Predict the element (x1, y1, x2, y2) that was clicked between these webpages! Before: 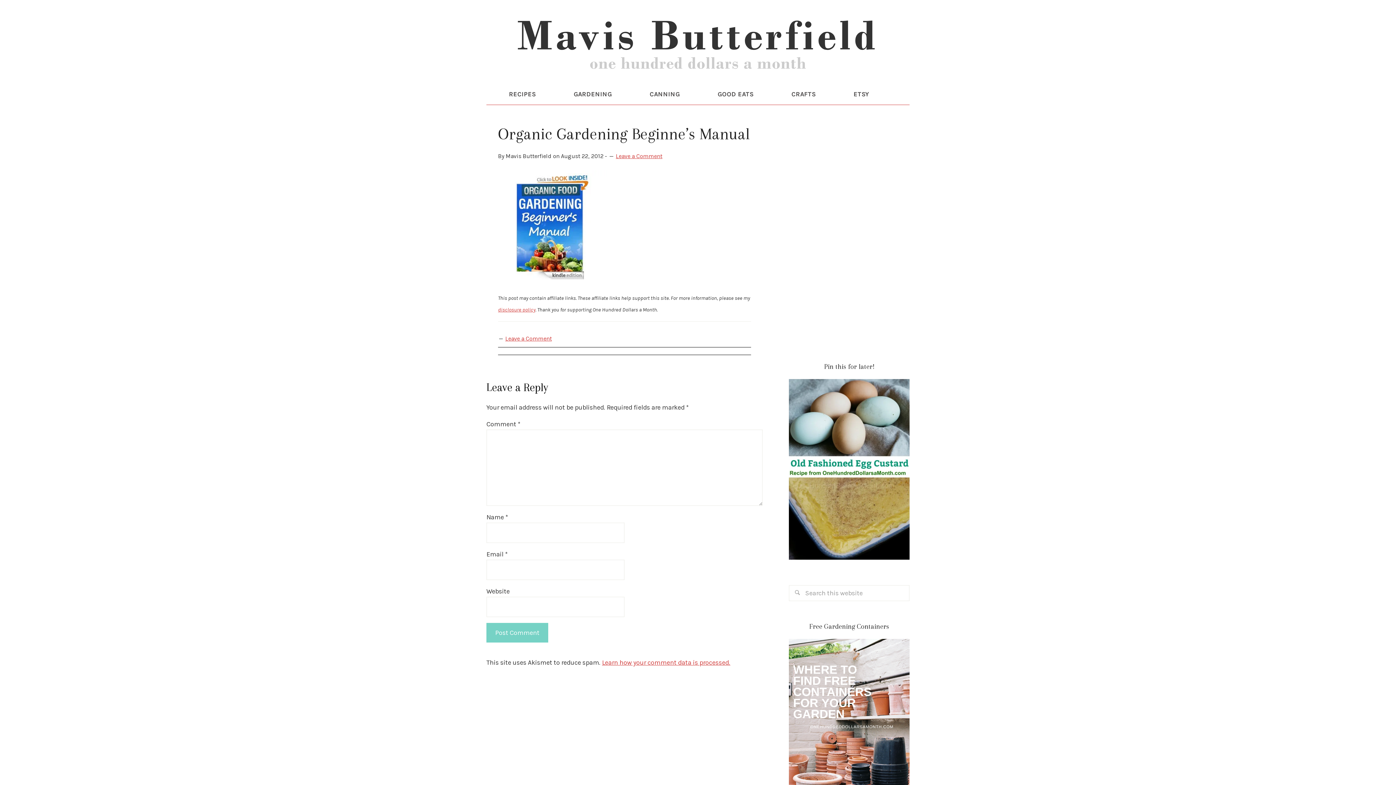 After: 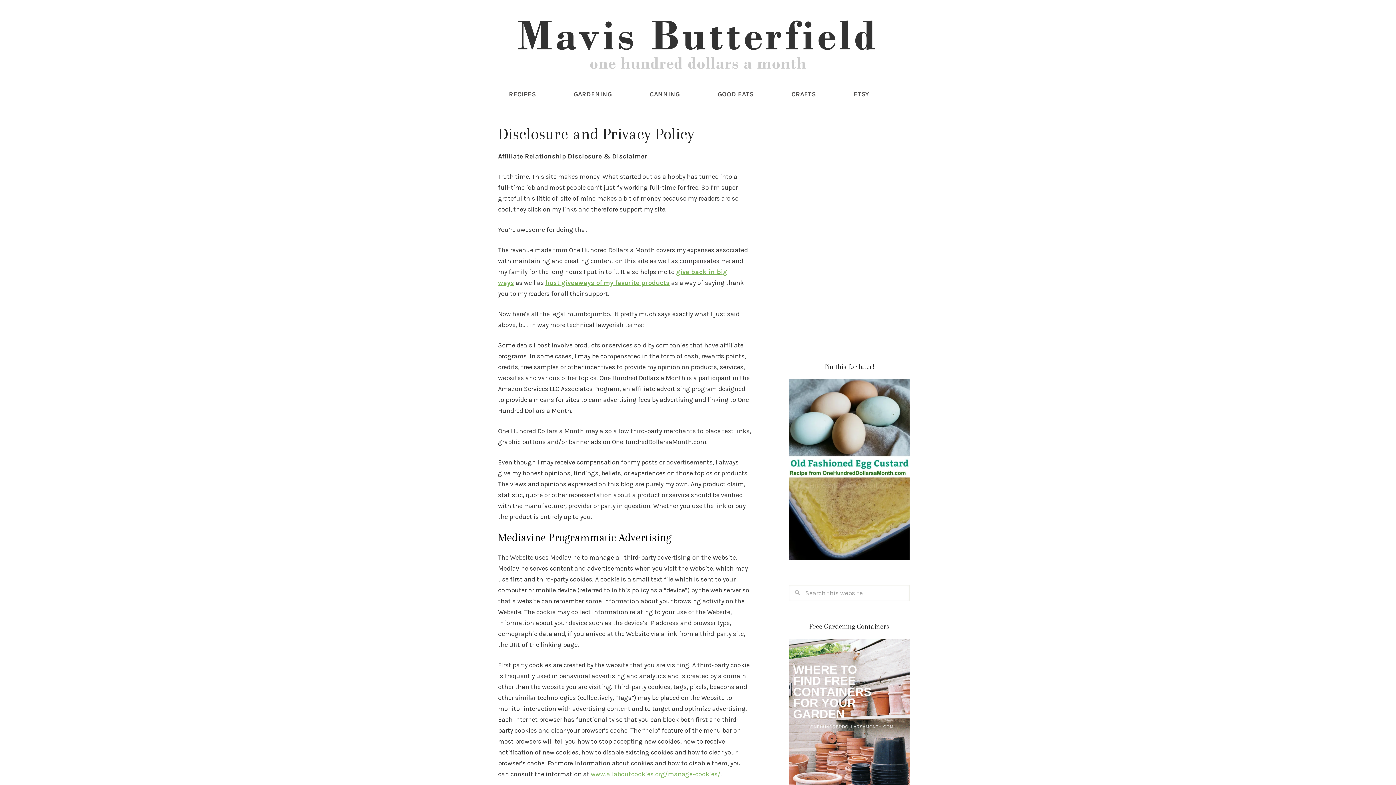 Action: label: disclosure policy bbox: (498, 306, 535, 313)